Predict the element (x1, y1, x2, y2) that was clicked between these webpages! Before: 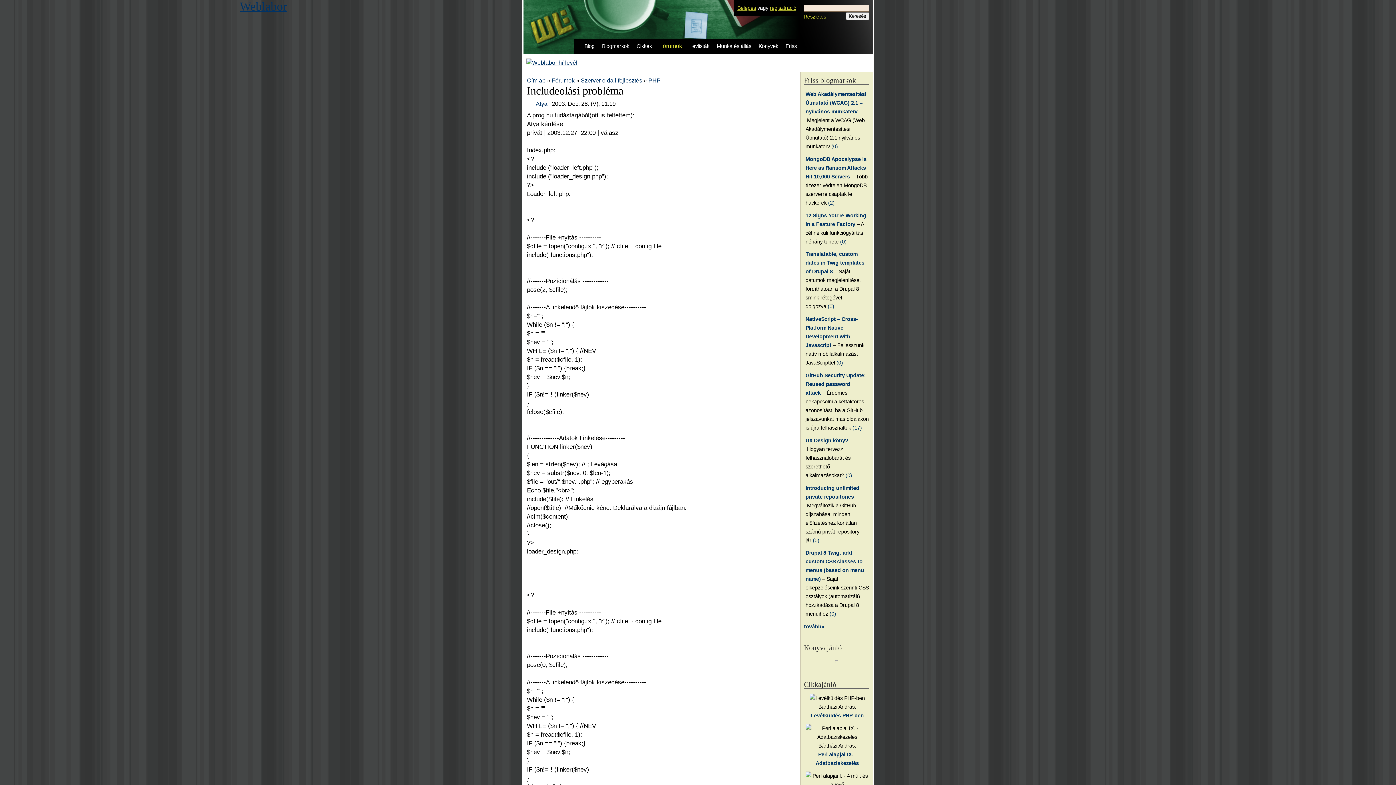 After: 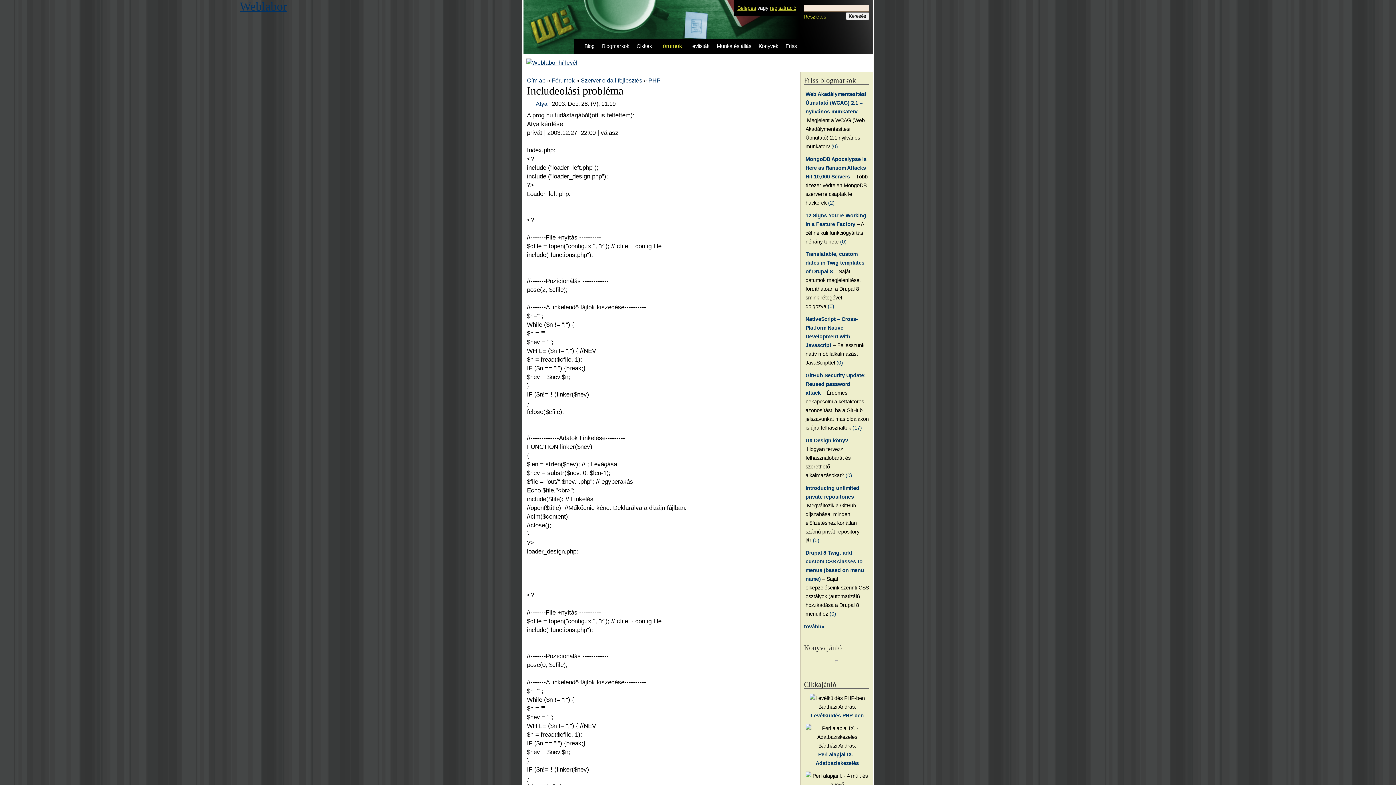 Action: bbox: (526, 59, 577, 65)